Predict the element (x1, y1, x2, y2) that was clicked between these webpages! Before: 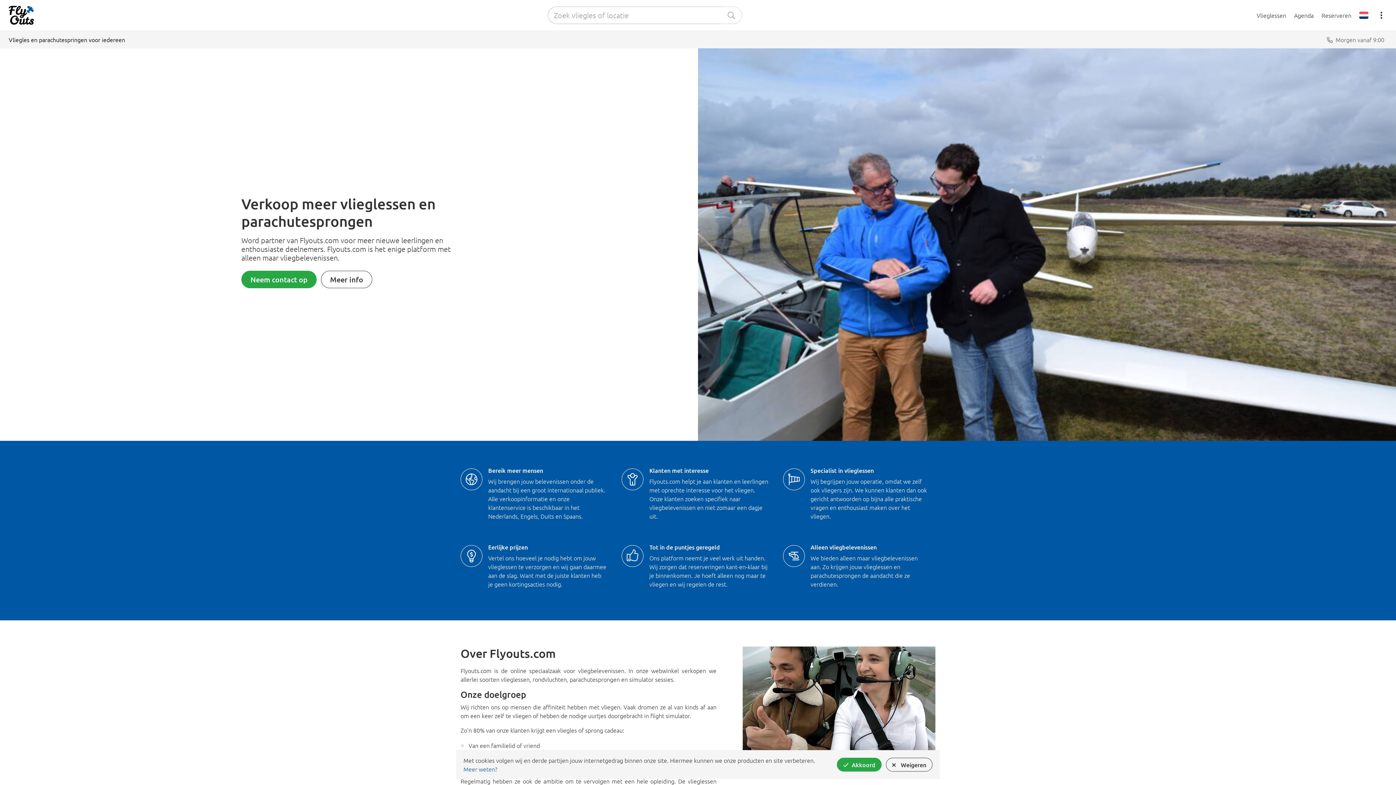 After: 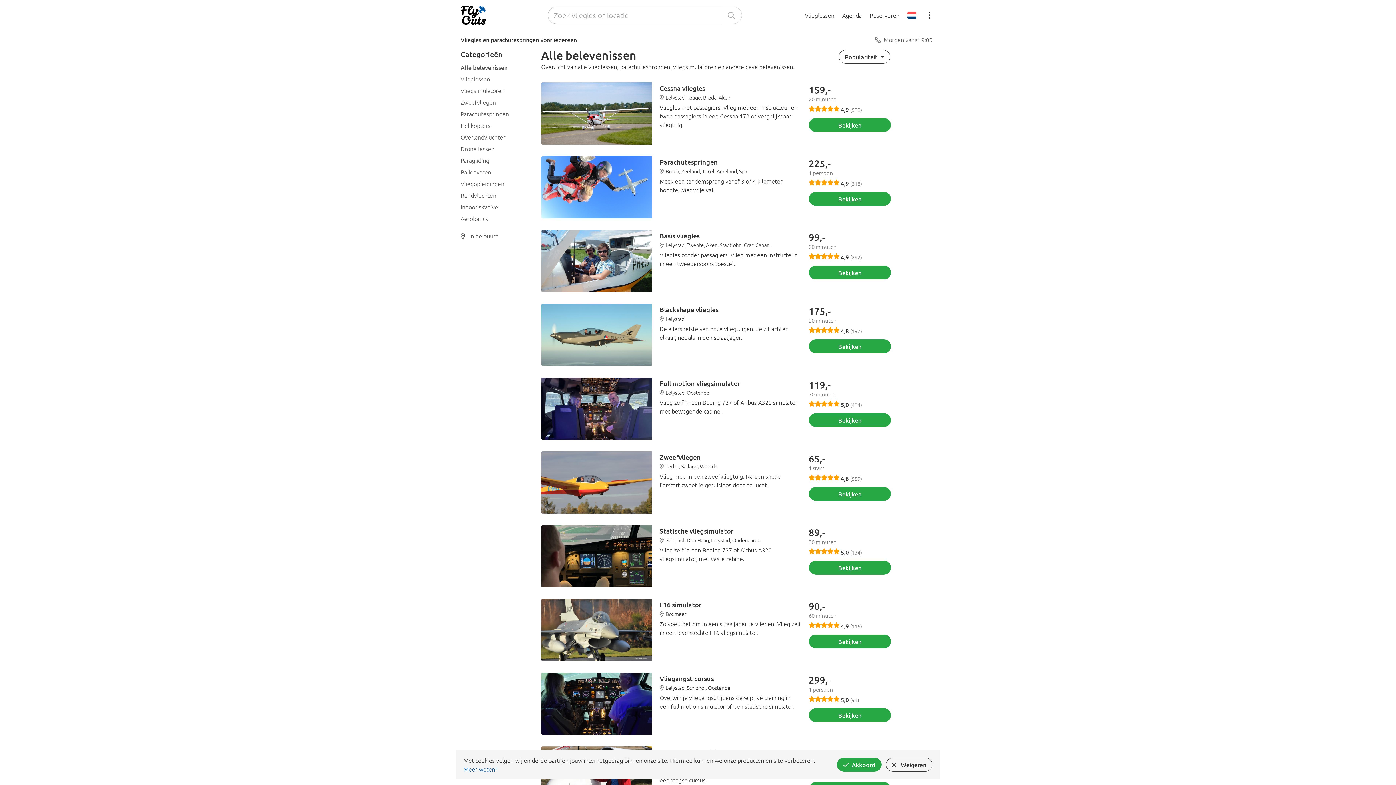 Action: bbox: (1253, 6, 1290, 24) label: Vlieglessen